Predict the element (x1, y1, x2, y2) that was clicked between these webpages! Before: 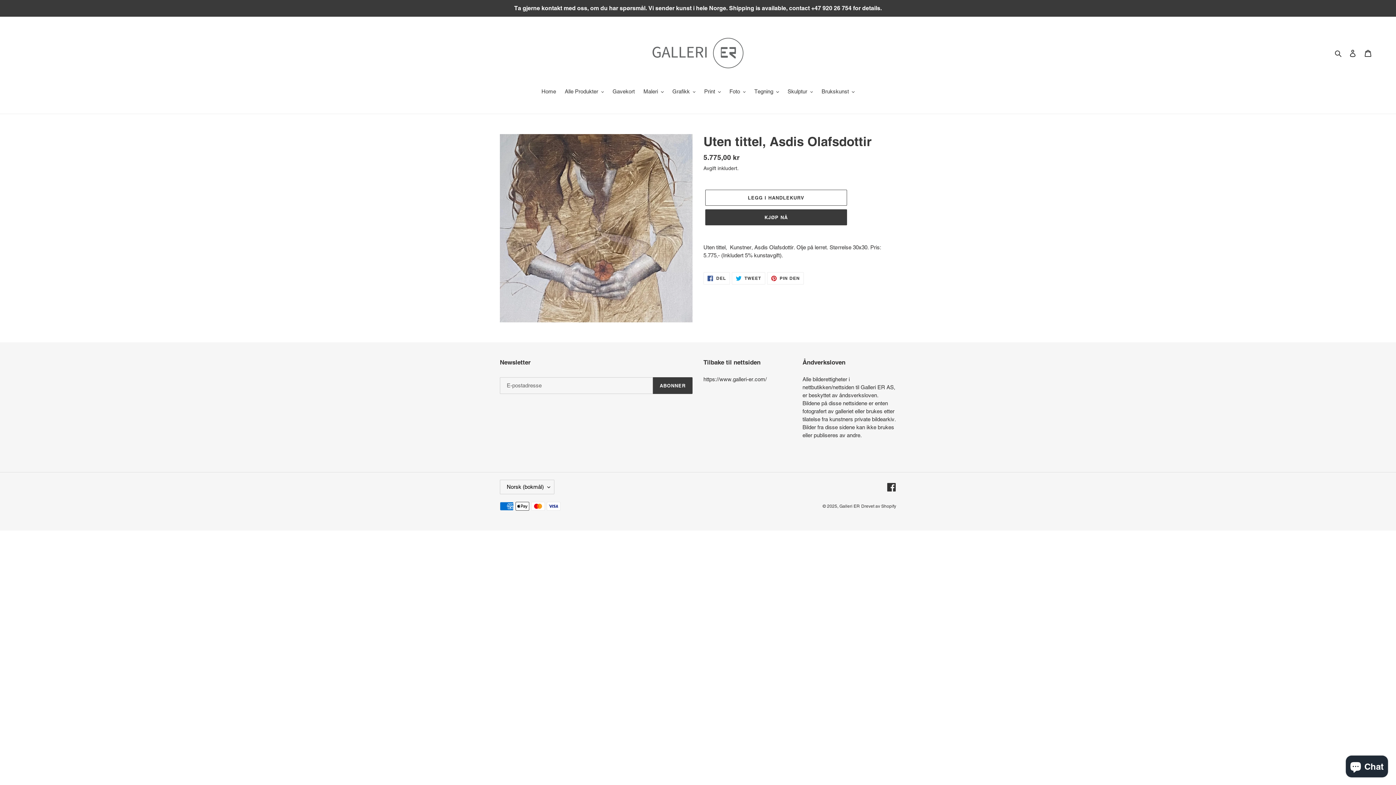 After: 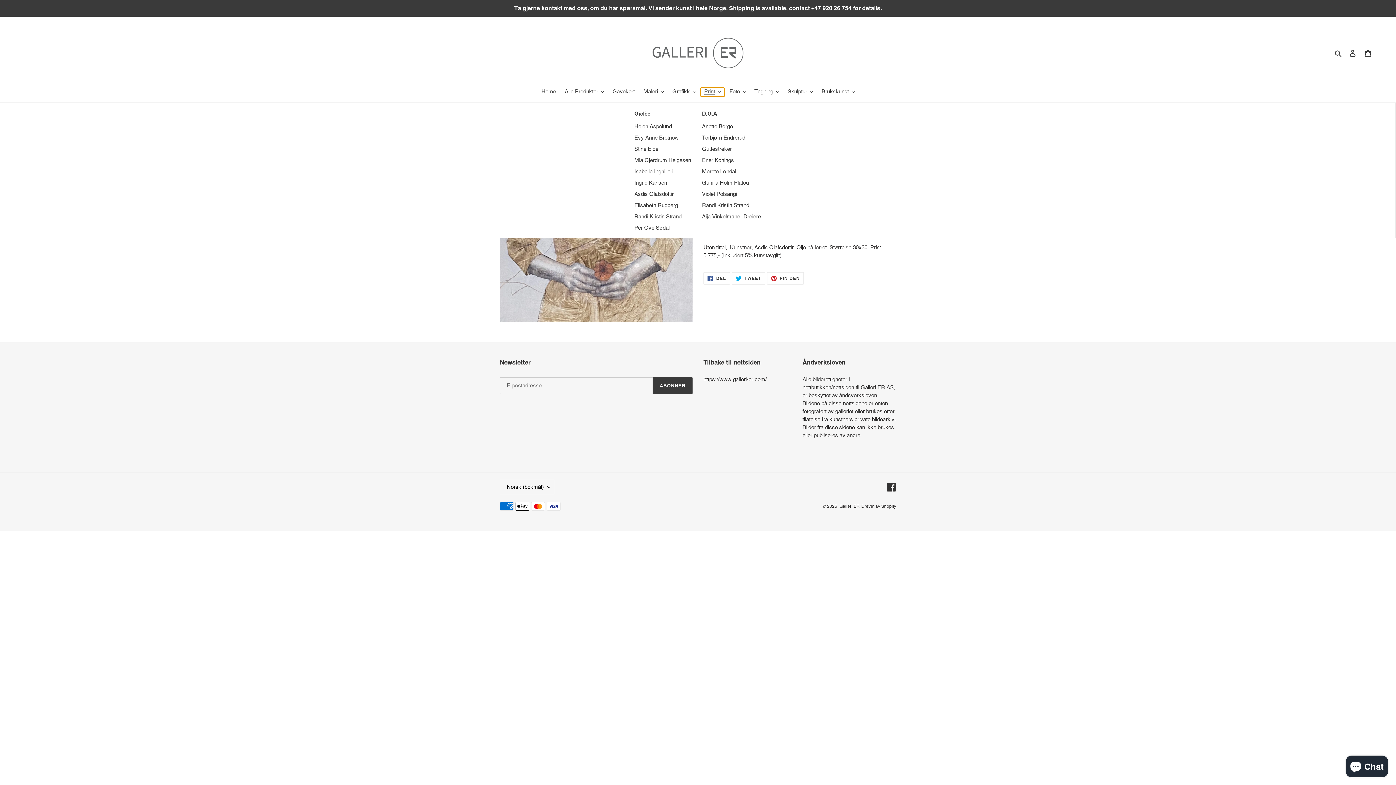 Action: bbox: (700, 87, 724, 96) label: Print